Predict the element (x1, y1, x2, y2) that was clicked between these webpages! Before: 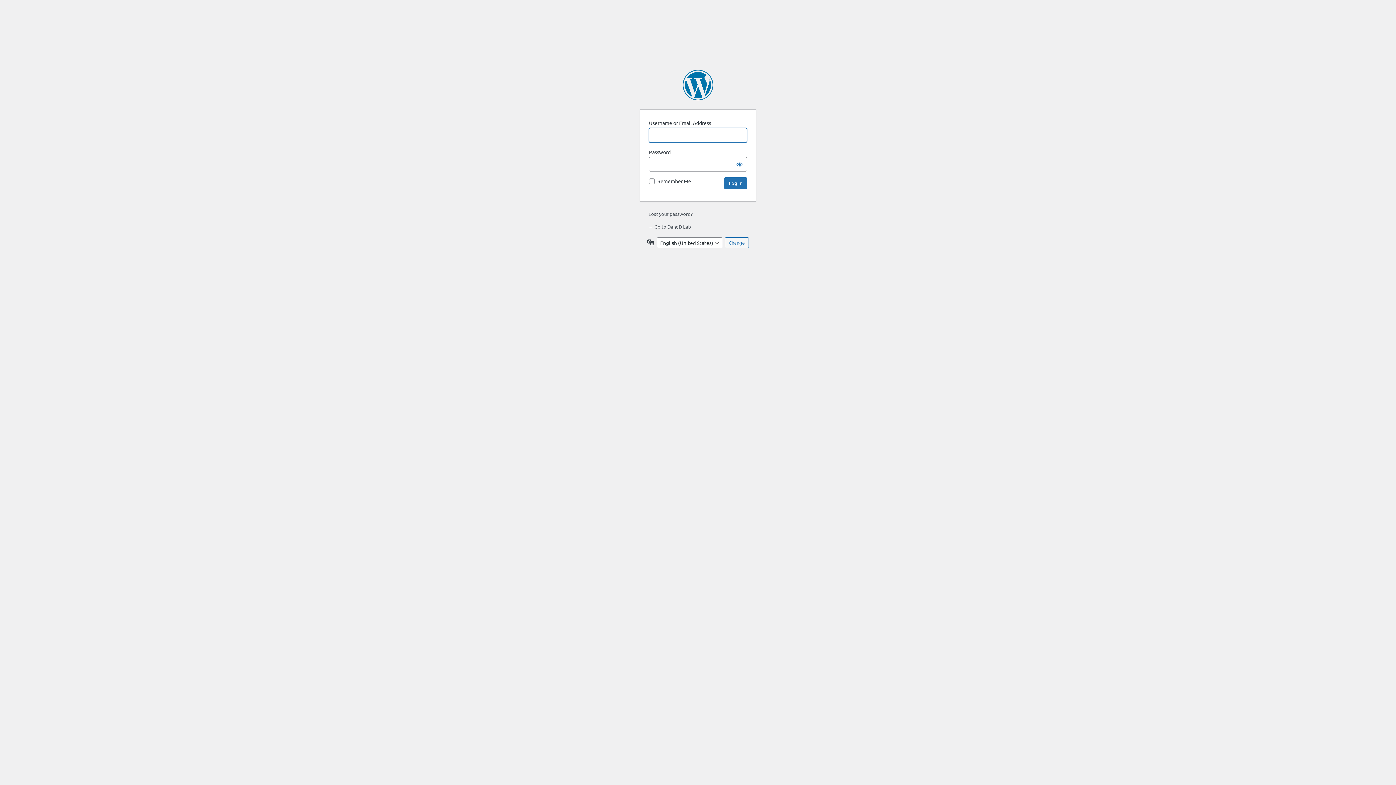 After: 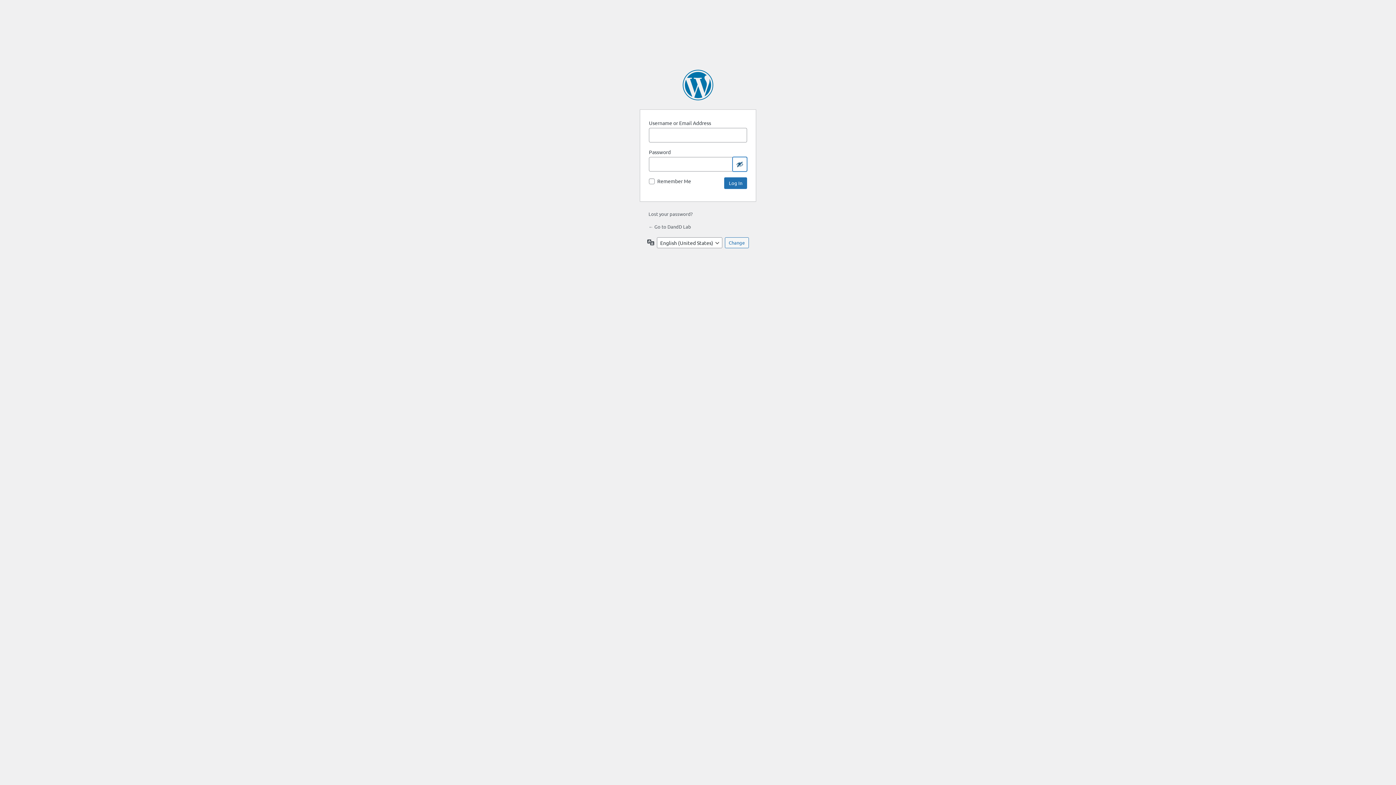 Action: bbox: (732, 157, 747, 171) label: Show password